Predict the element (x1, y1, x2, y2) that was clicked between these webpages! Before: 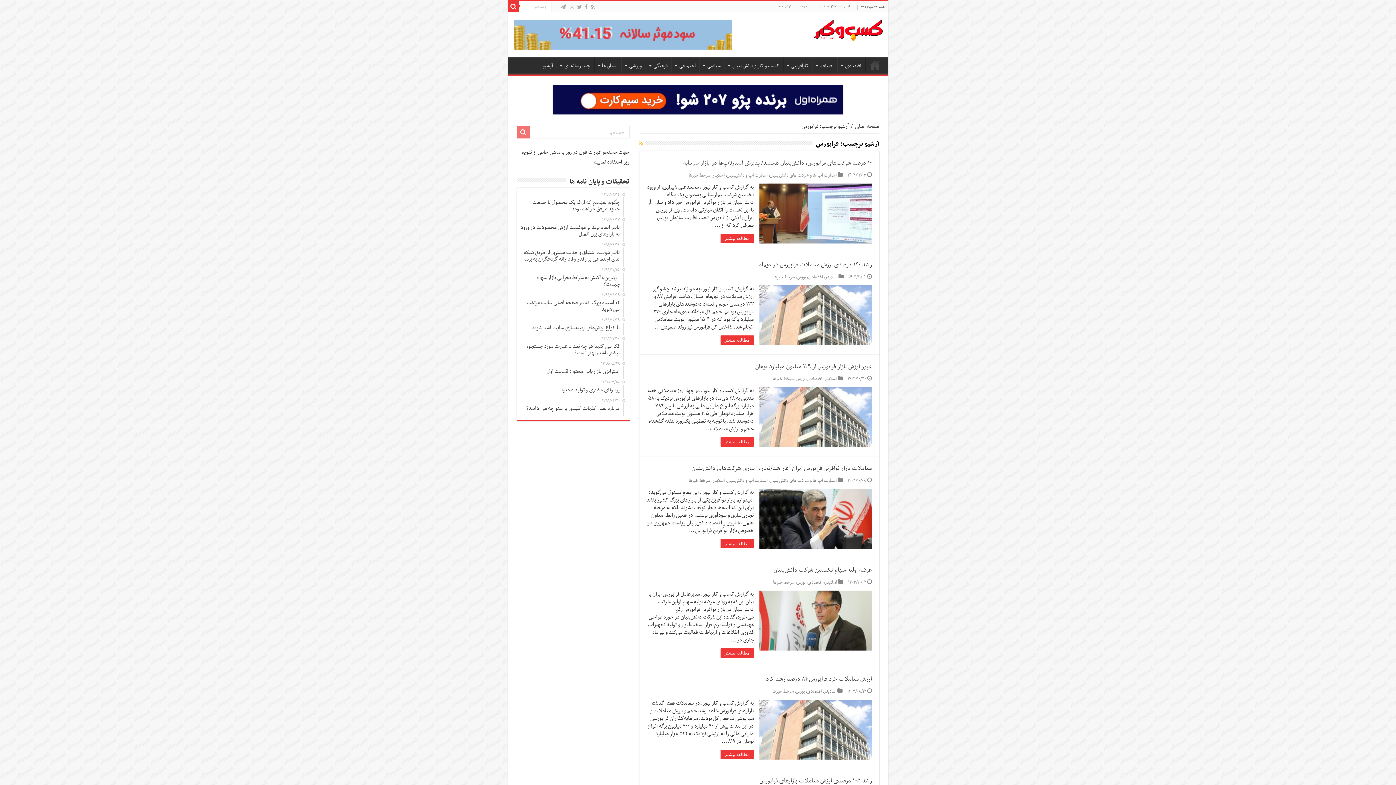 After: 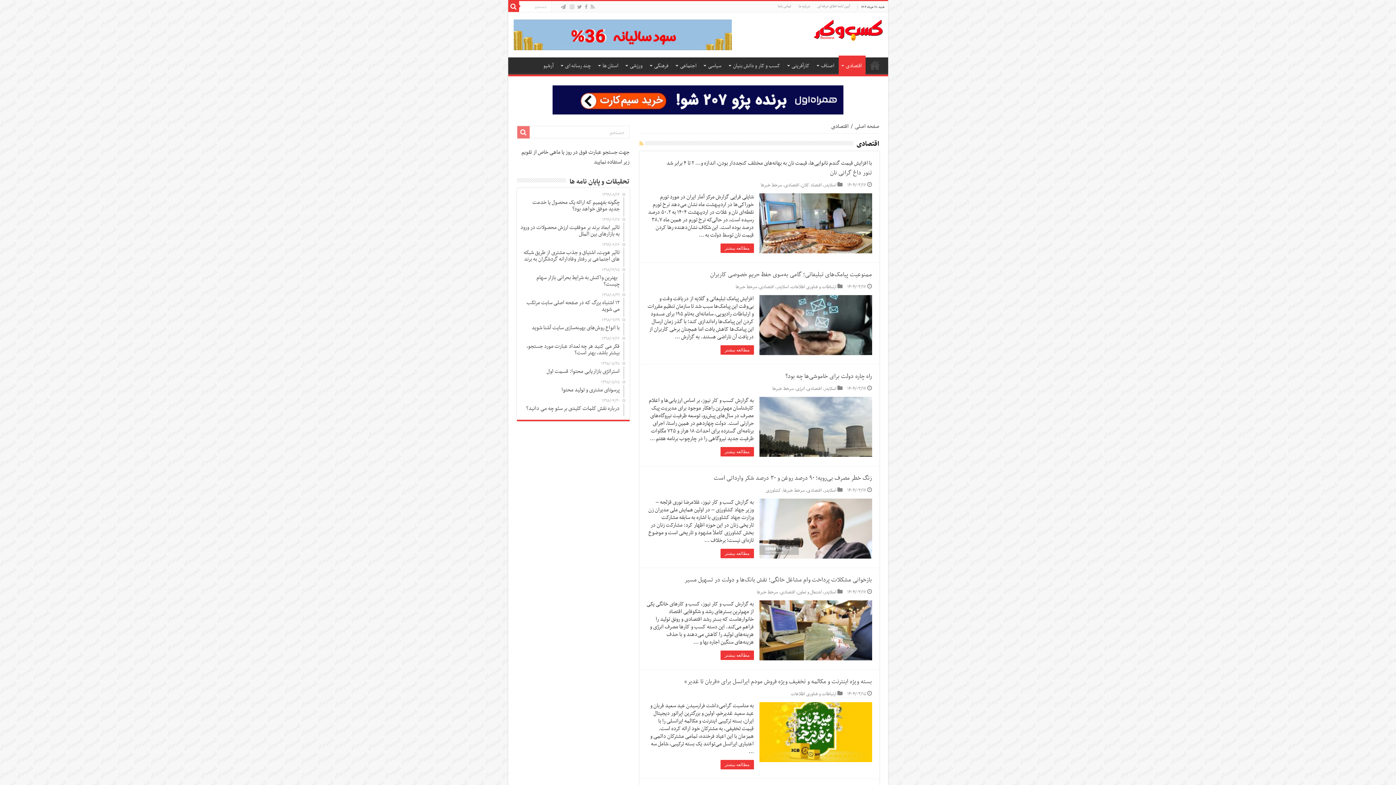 Action: bbox: (807, 688, 822, 696) label: اقتصادی